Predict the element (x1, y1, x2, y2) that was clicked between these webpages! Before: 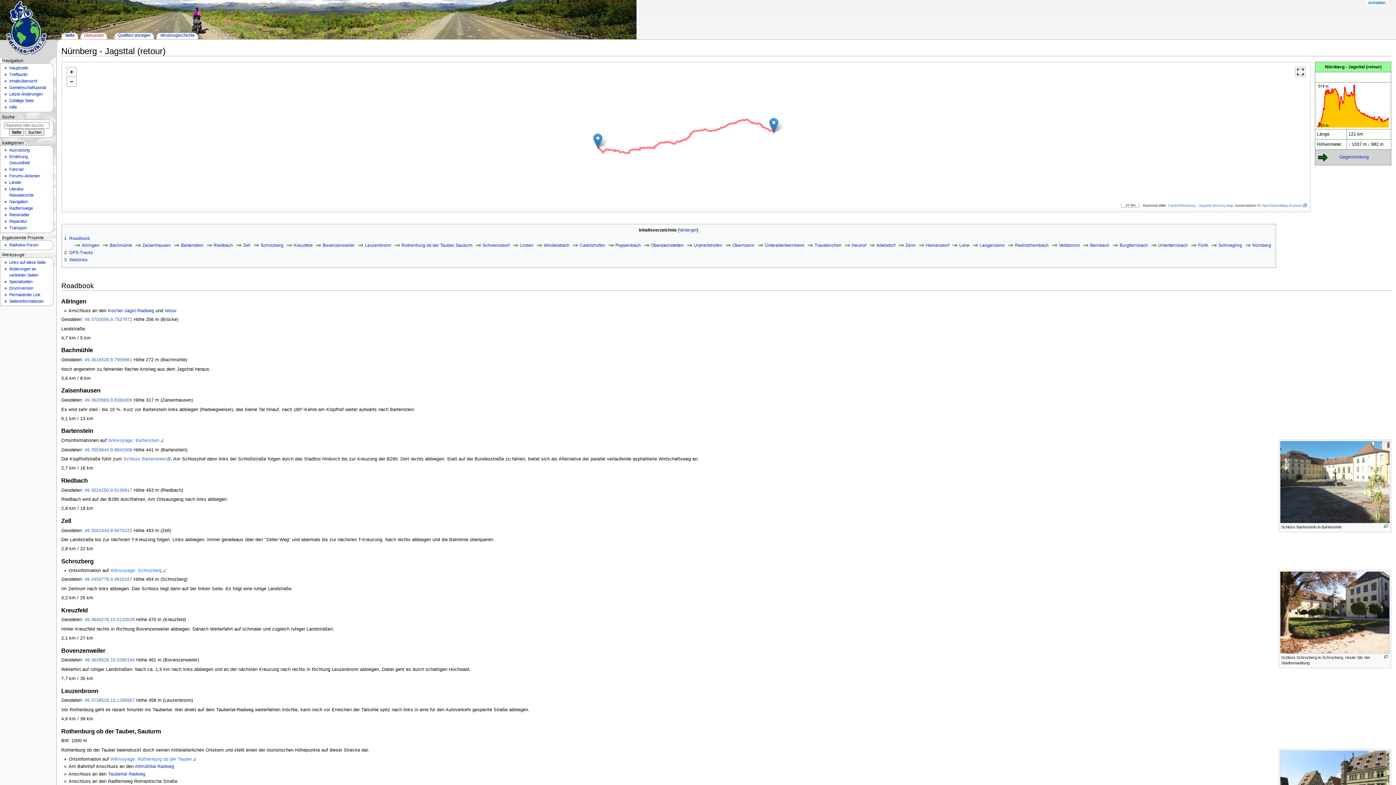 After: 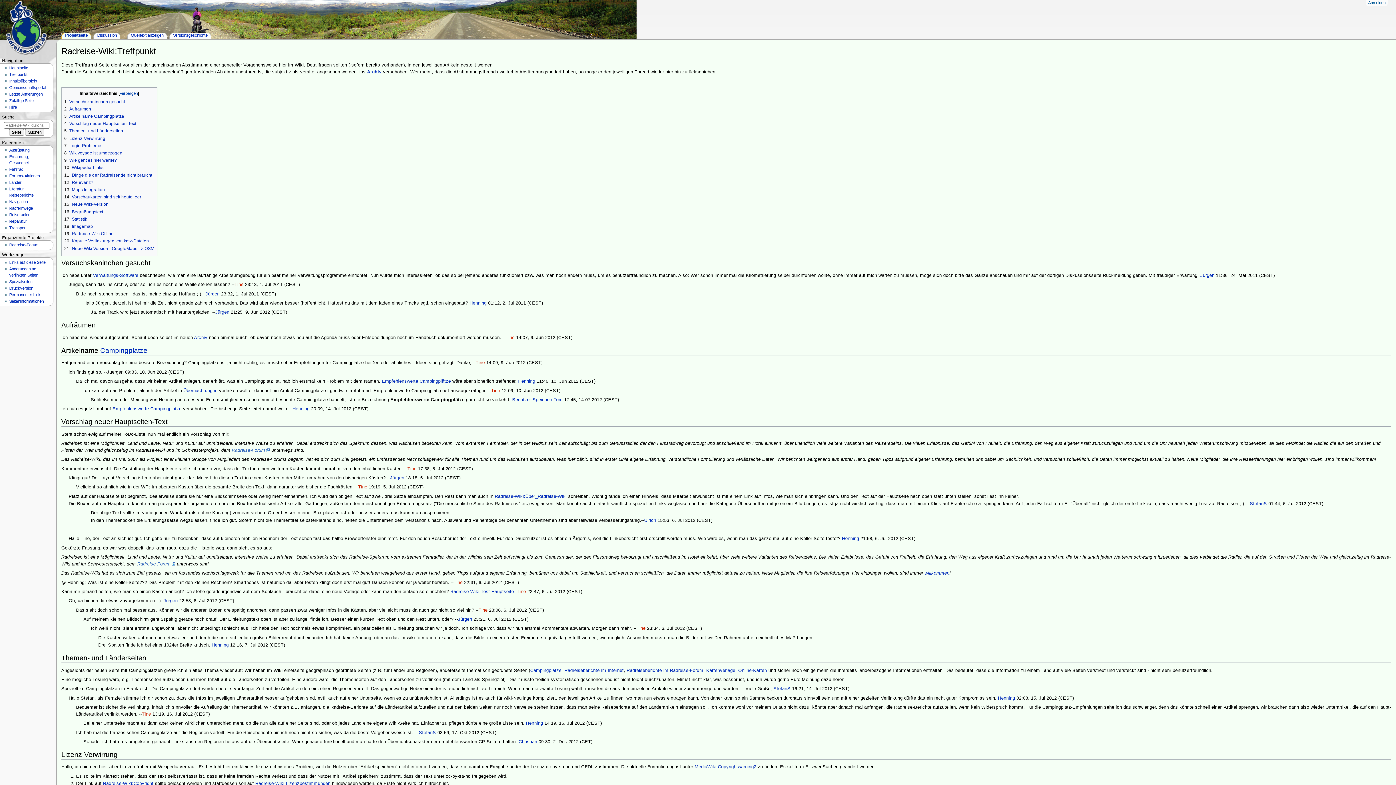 Action: bbox: (9, 72, 27, 76) label: Treffpunkt